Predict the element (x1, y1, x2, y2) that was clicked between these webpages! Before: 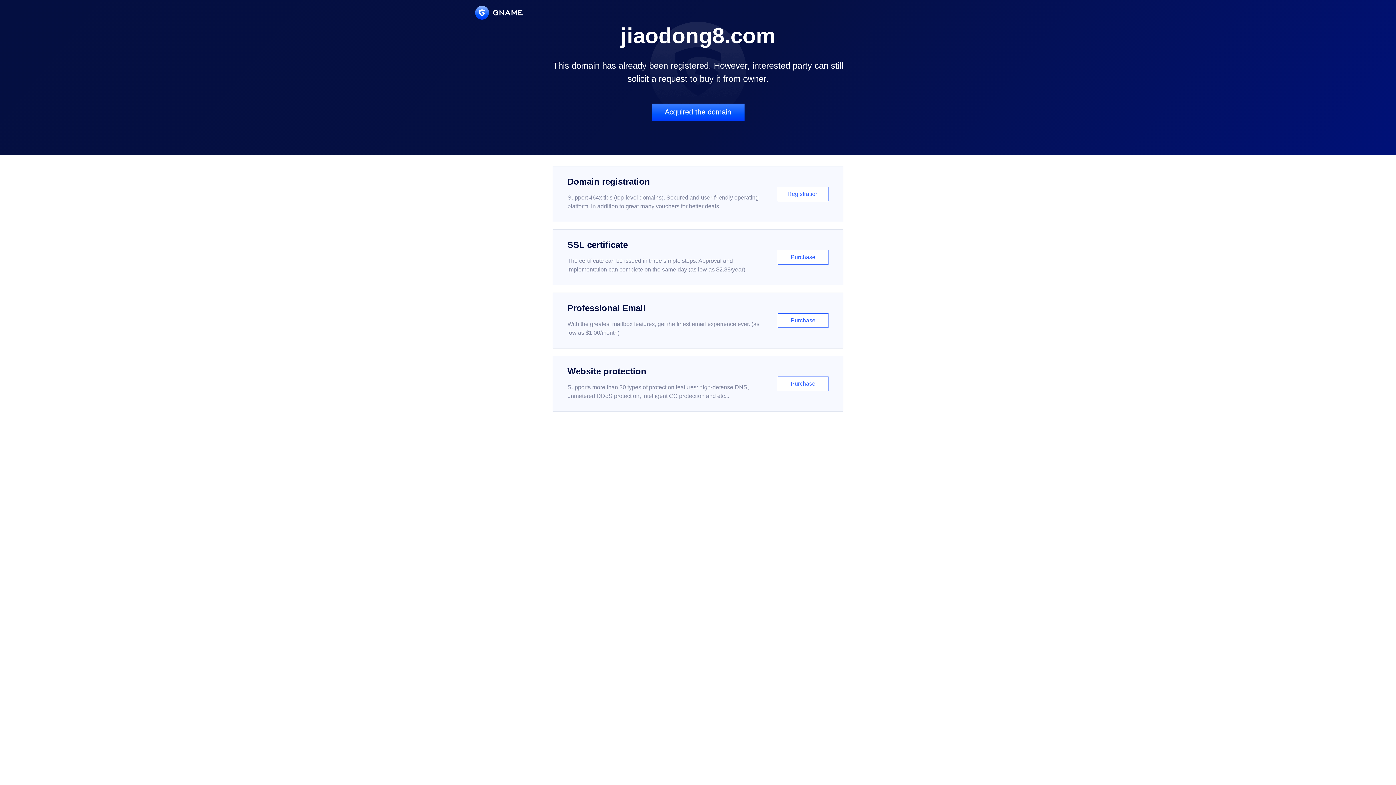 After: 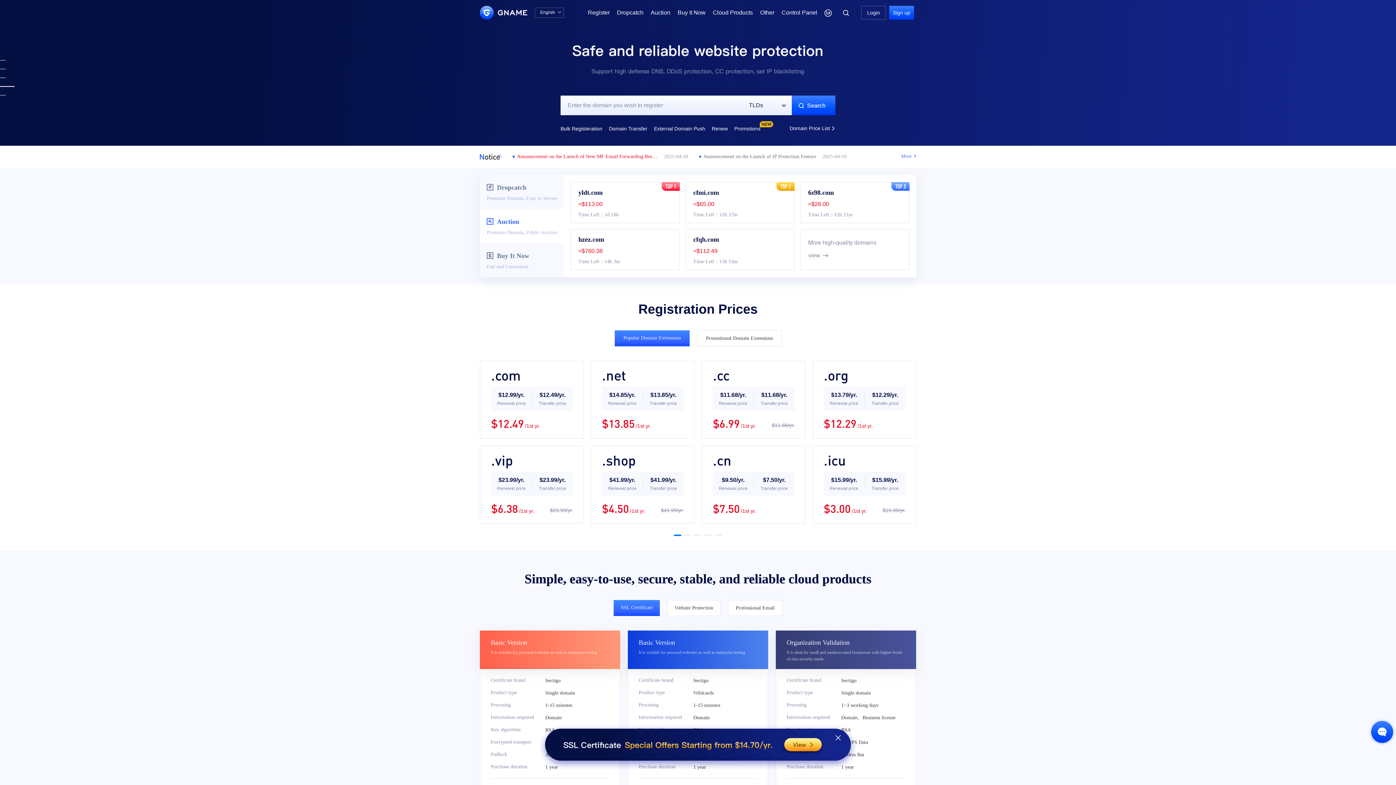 Action: bbox: (475, 5, 522, 19)